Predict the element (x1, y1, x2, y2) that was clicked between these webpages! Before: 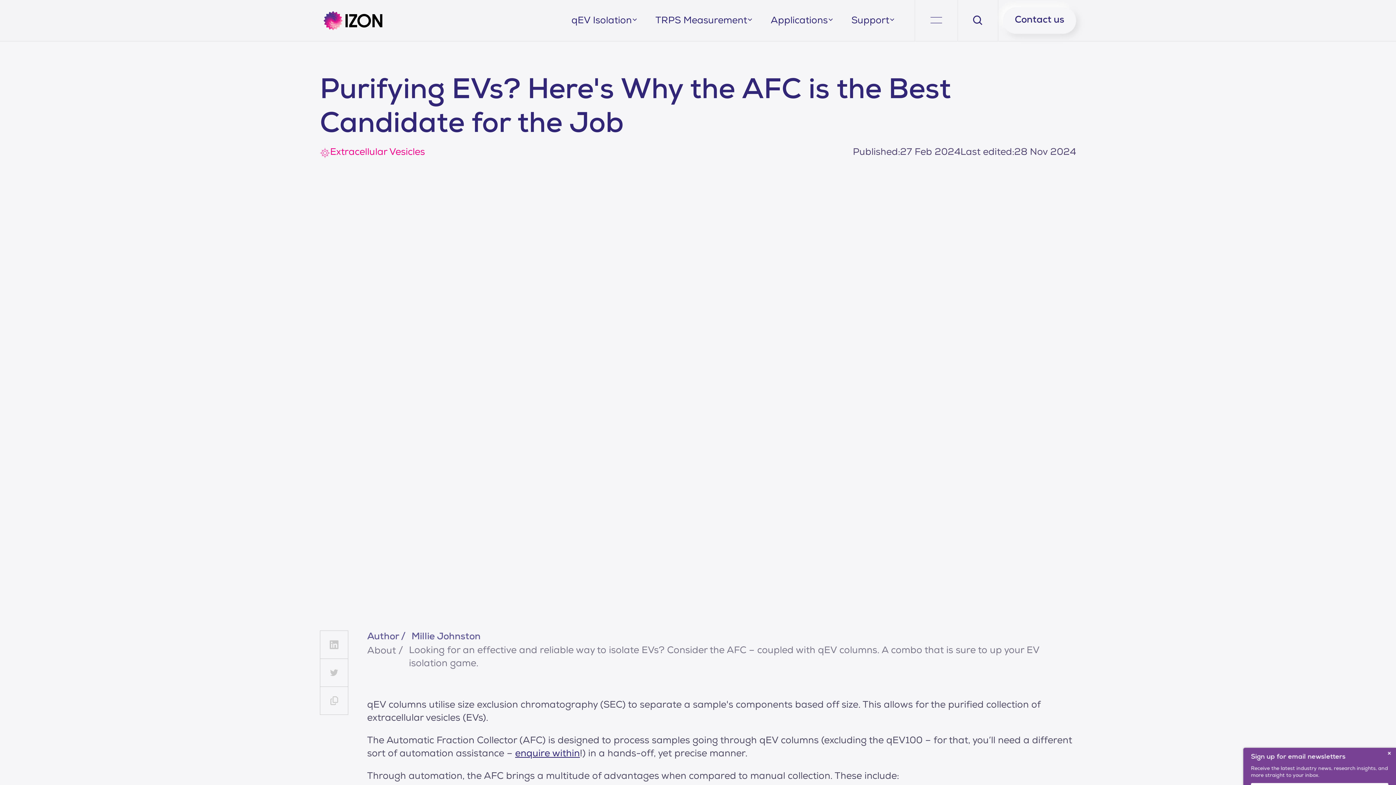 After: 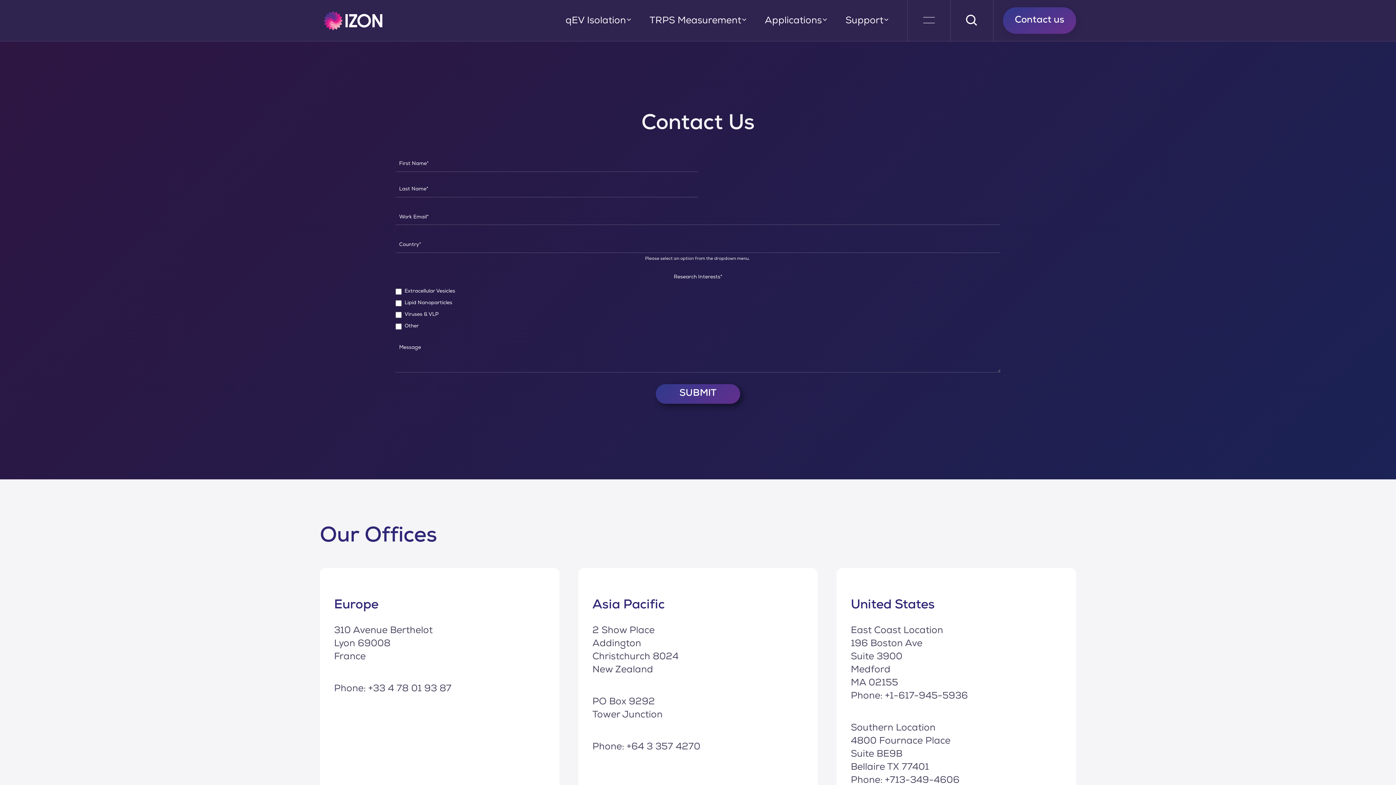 Action: bbox: (515, 750, 580, 759) label: enquire within